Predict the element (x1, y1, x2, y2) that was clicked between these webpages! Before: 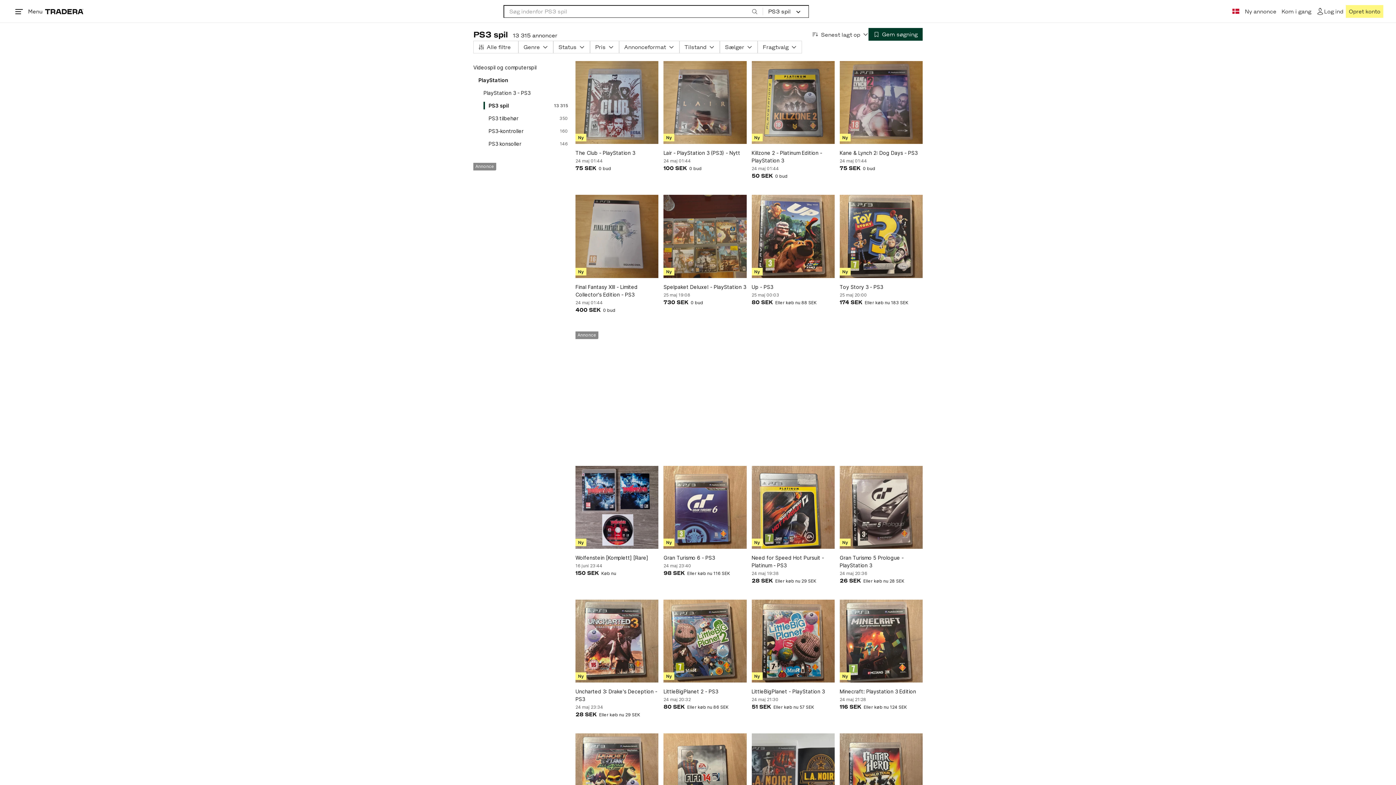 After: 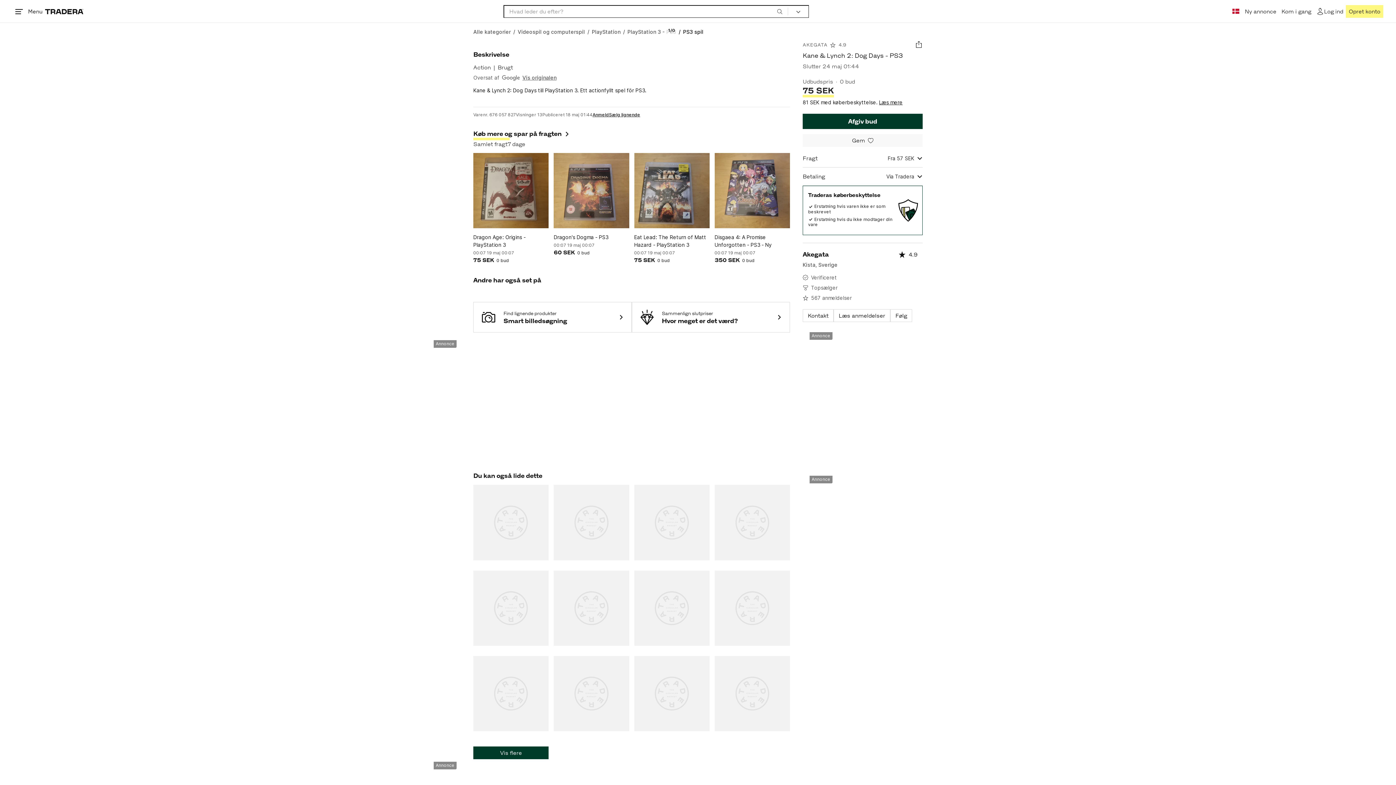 Action: bbox: (839, 61, 922, 144)